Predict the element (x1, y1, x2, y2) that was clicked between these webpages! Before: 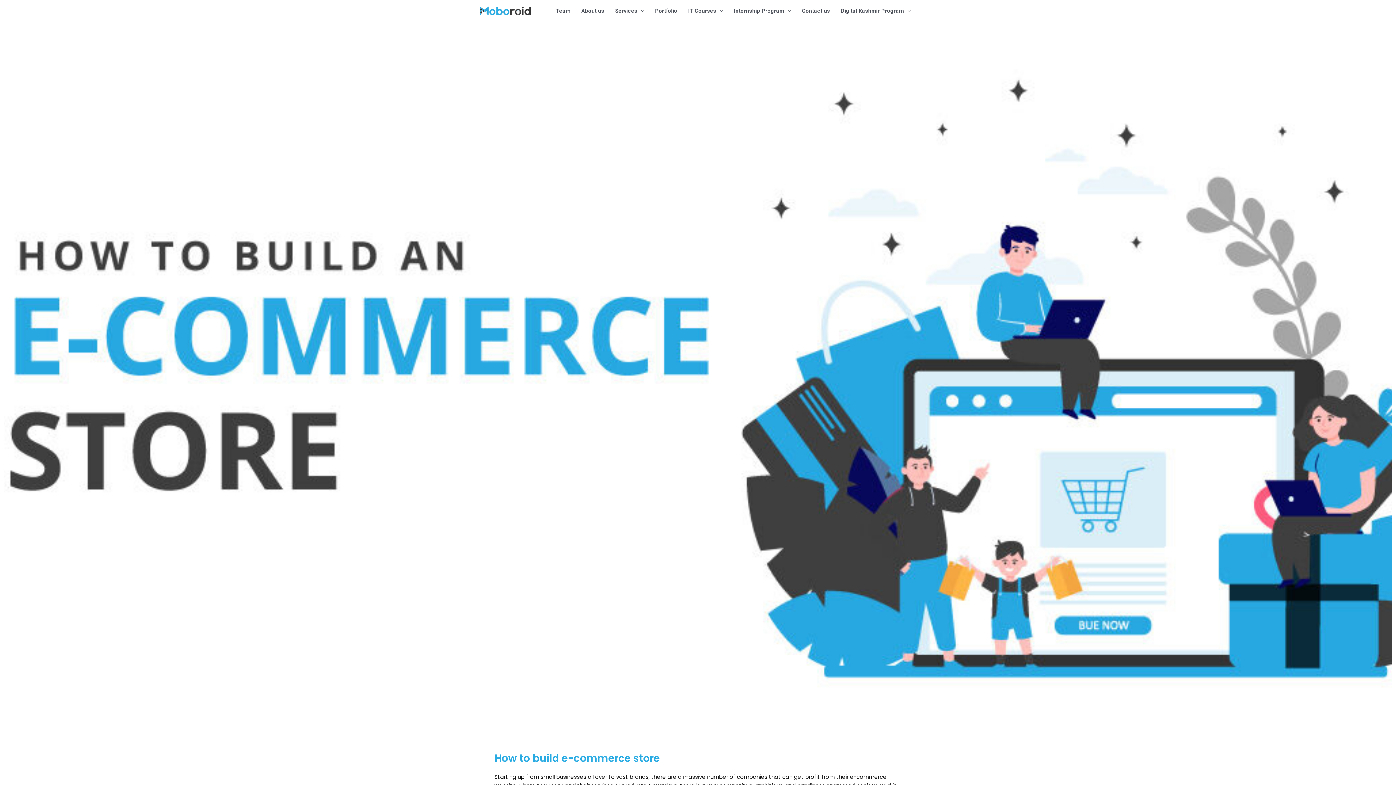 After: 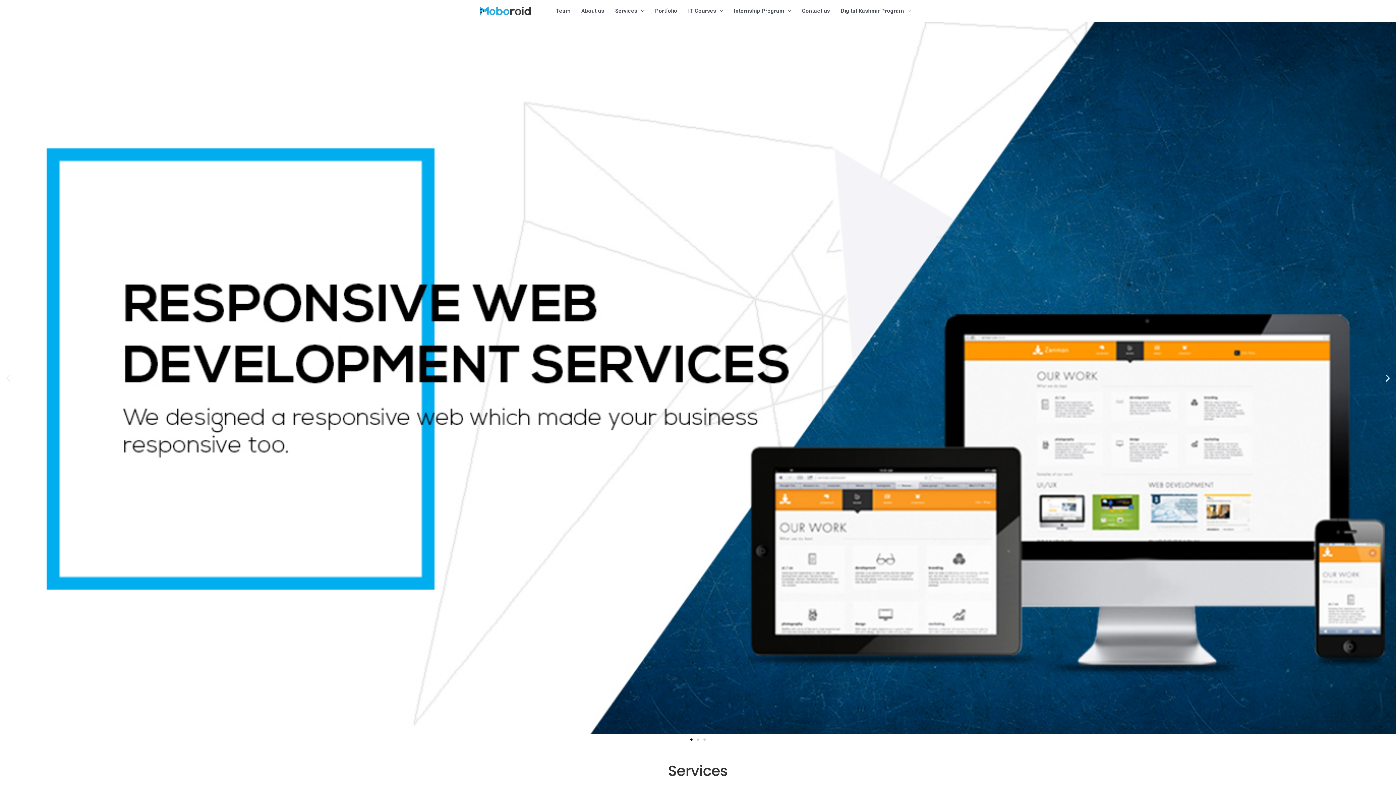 Action: bbox: (480, 7, 530, 13)